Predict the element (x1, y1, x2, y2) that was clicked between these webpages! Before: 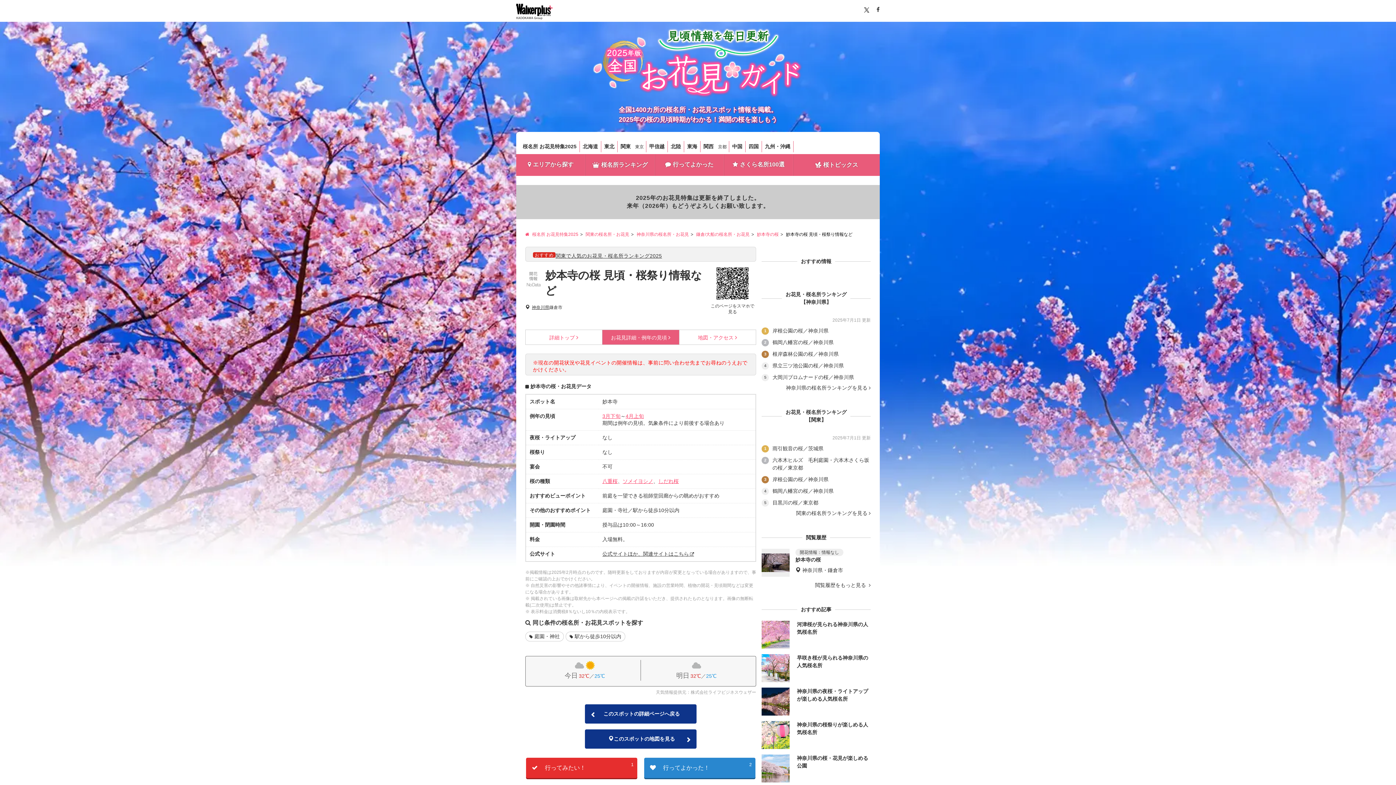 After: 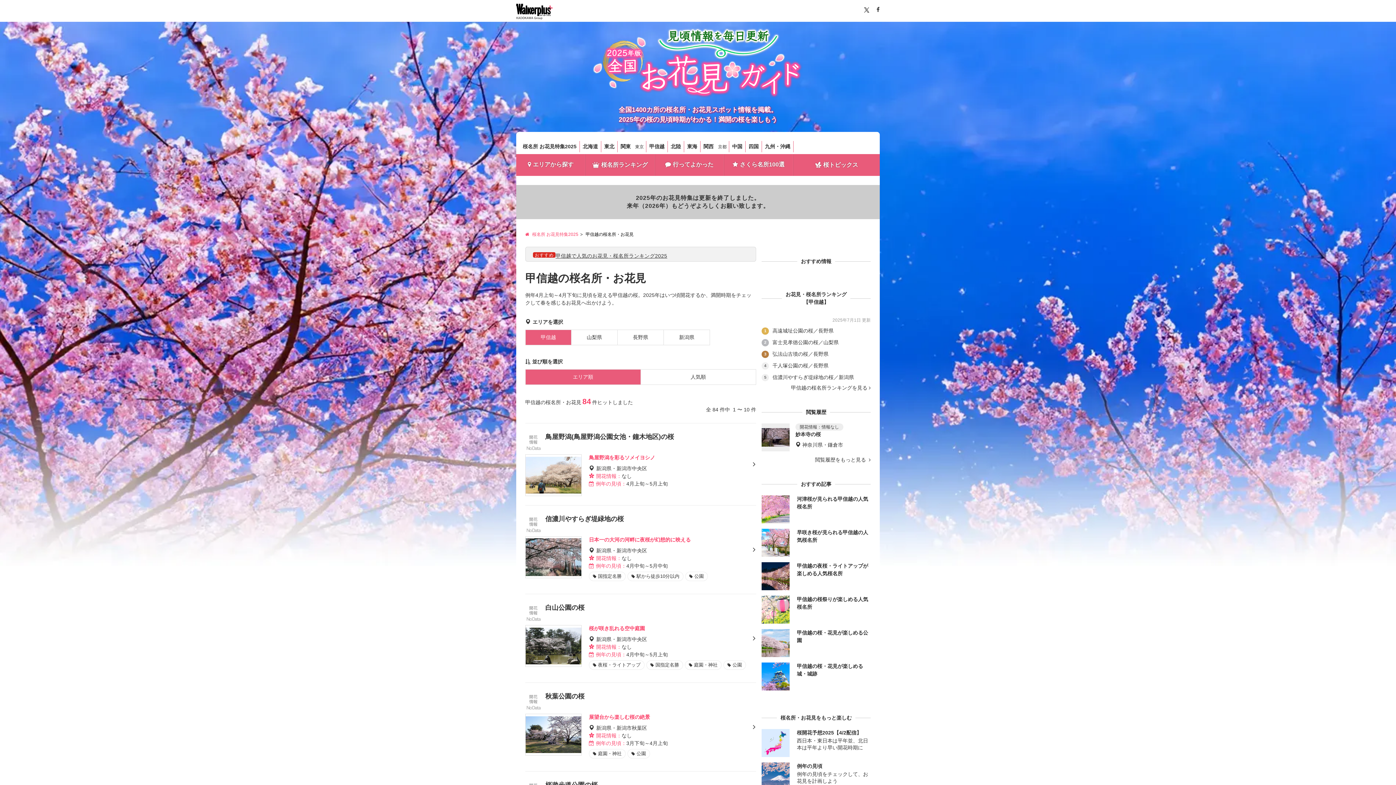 Action: bbox: (646, 141, 667, 152) label: 甲信越